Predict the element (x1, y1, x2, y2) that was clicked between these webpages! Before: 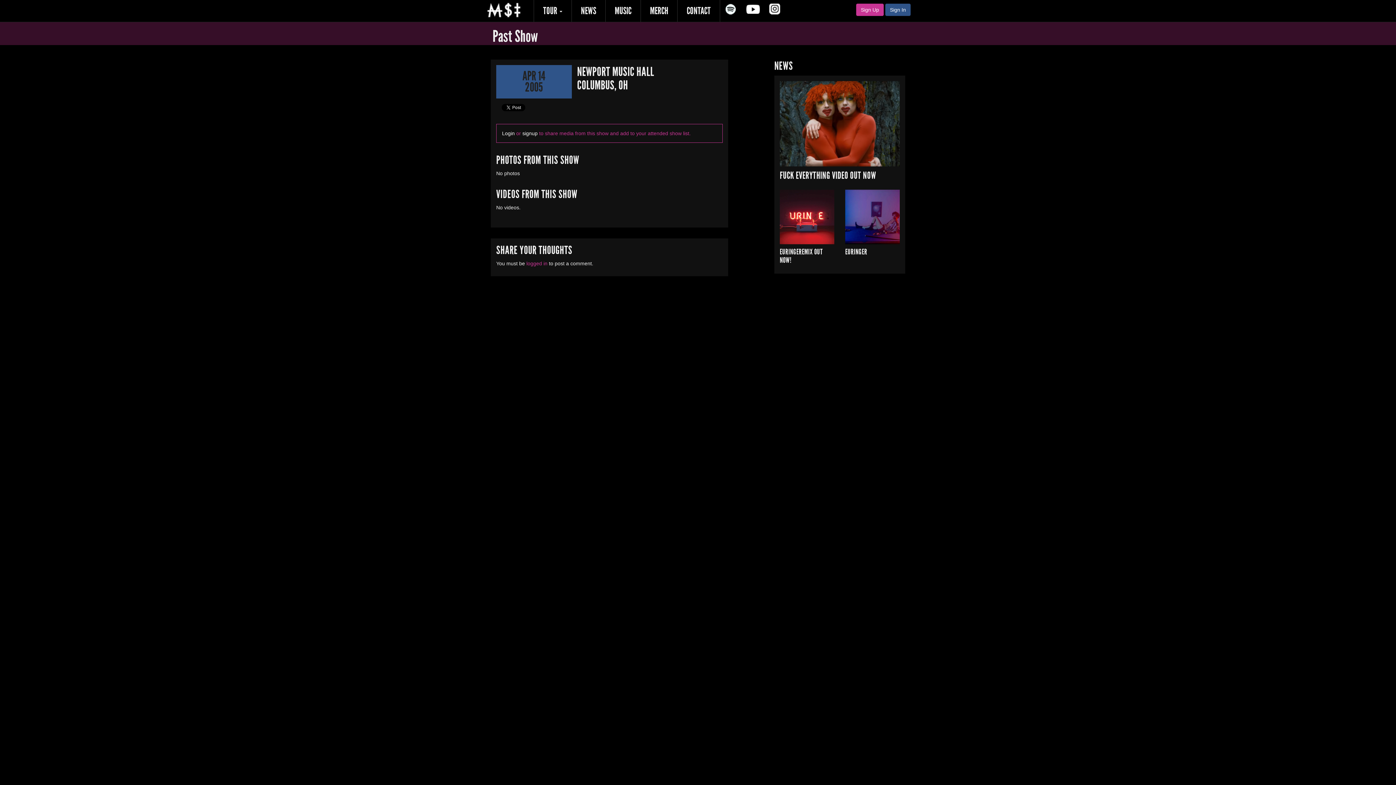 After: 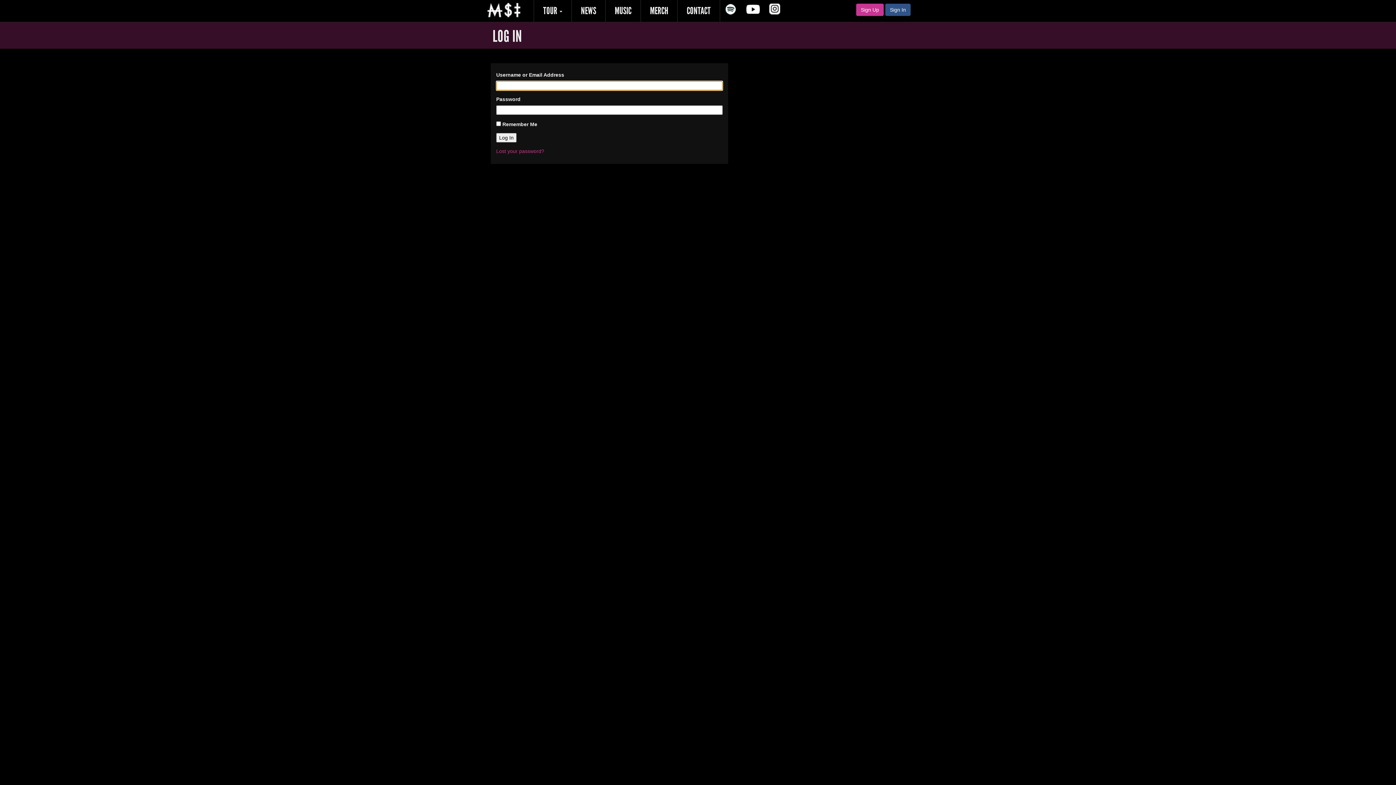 Action: label: Login bbox: (502, 130, 514, 136)